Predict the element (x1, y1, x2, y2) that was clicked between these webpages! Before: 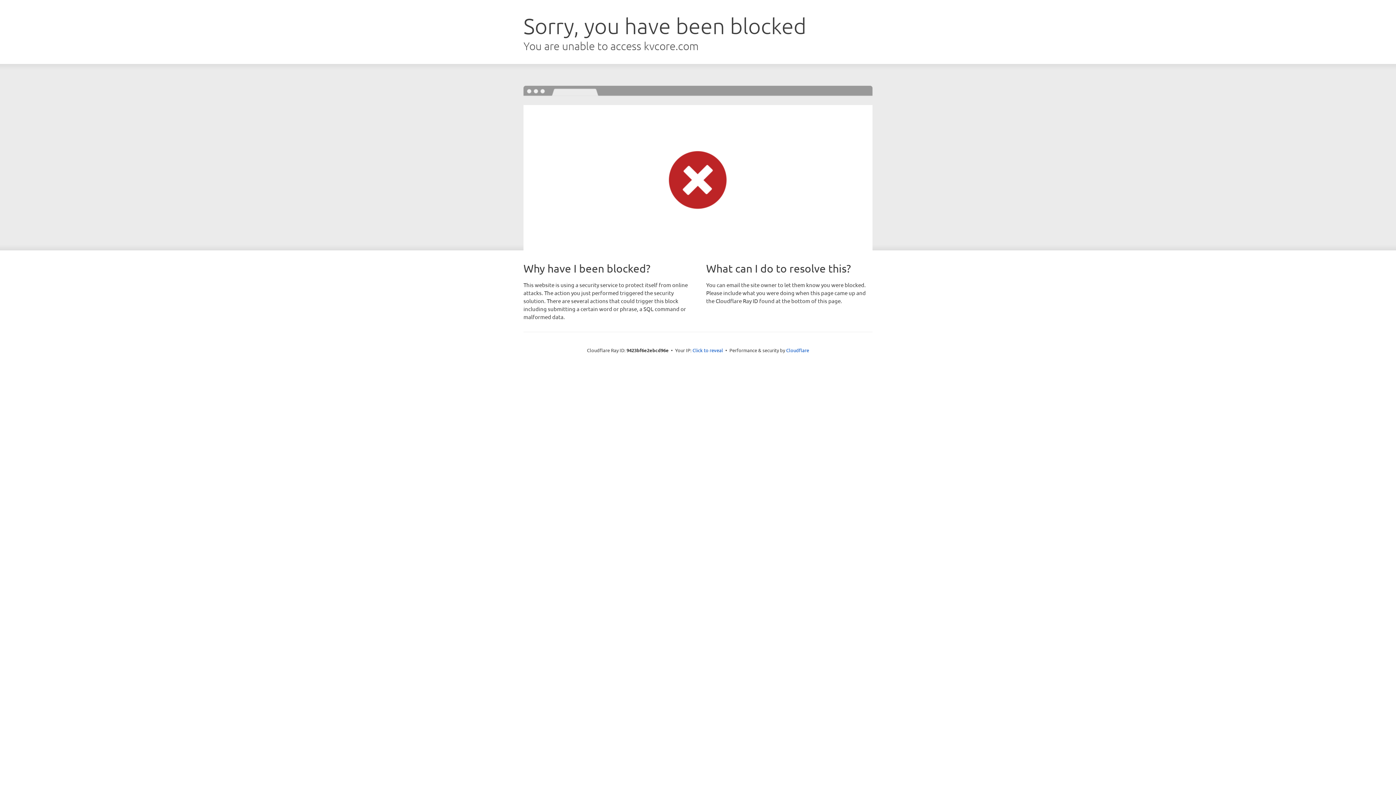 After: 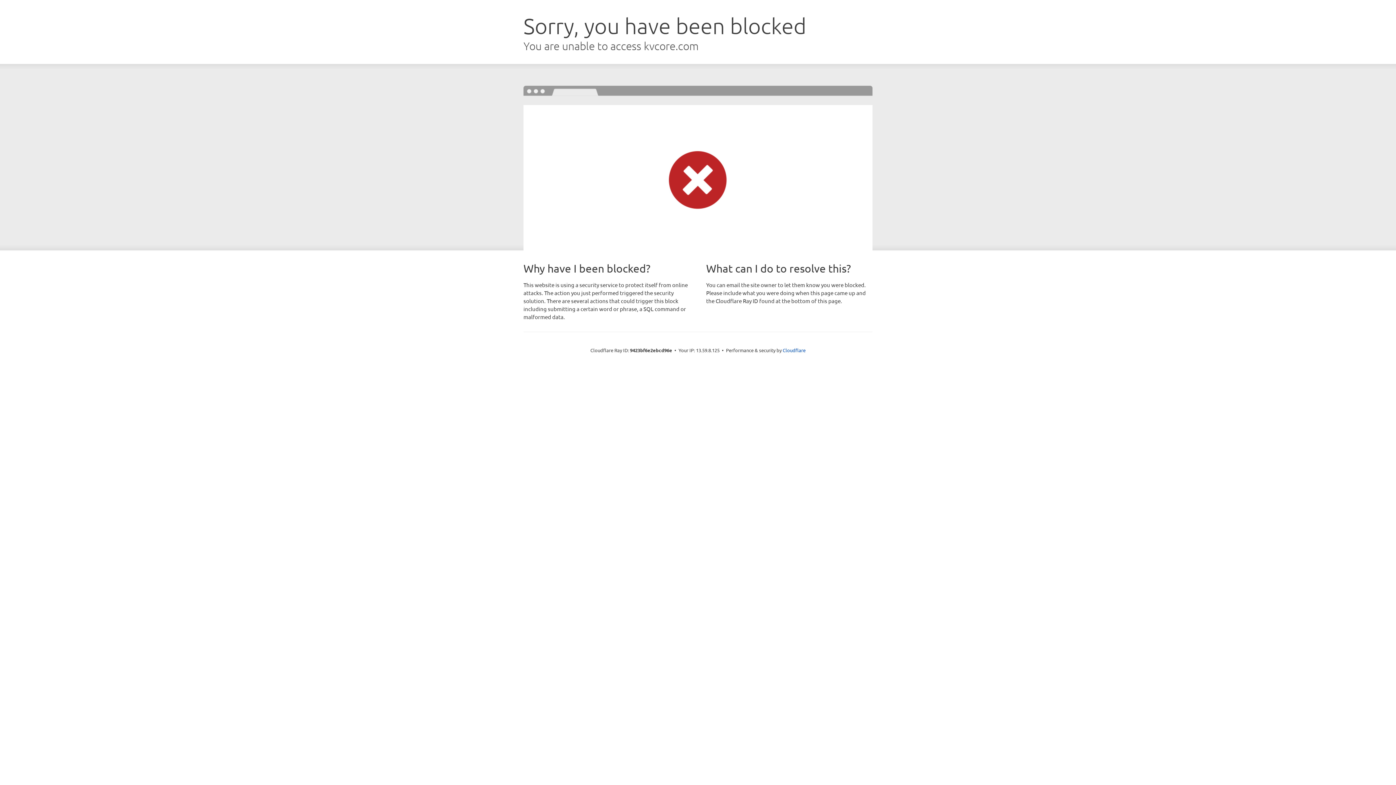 Action: bbox: (692, 346, 723, 353) label: Click to reveal